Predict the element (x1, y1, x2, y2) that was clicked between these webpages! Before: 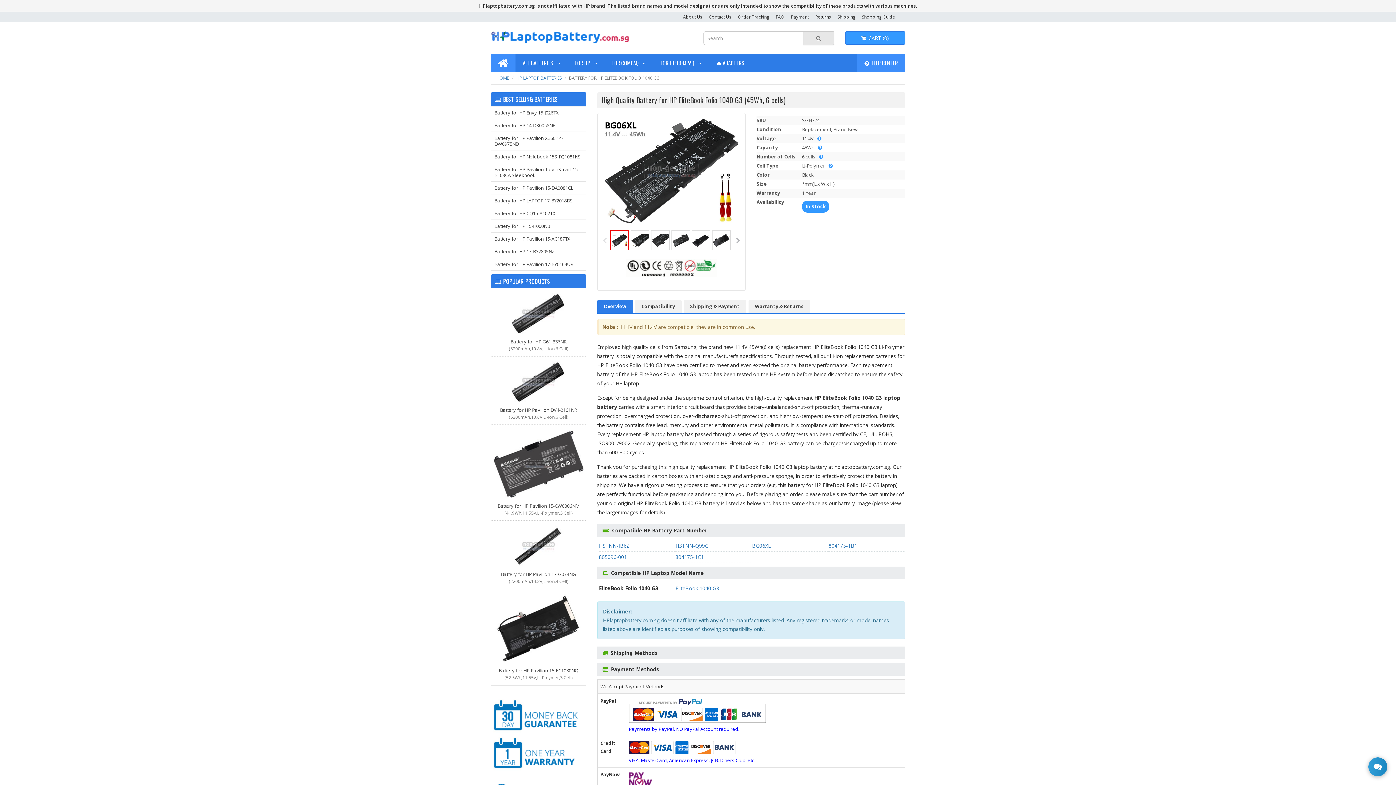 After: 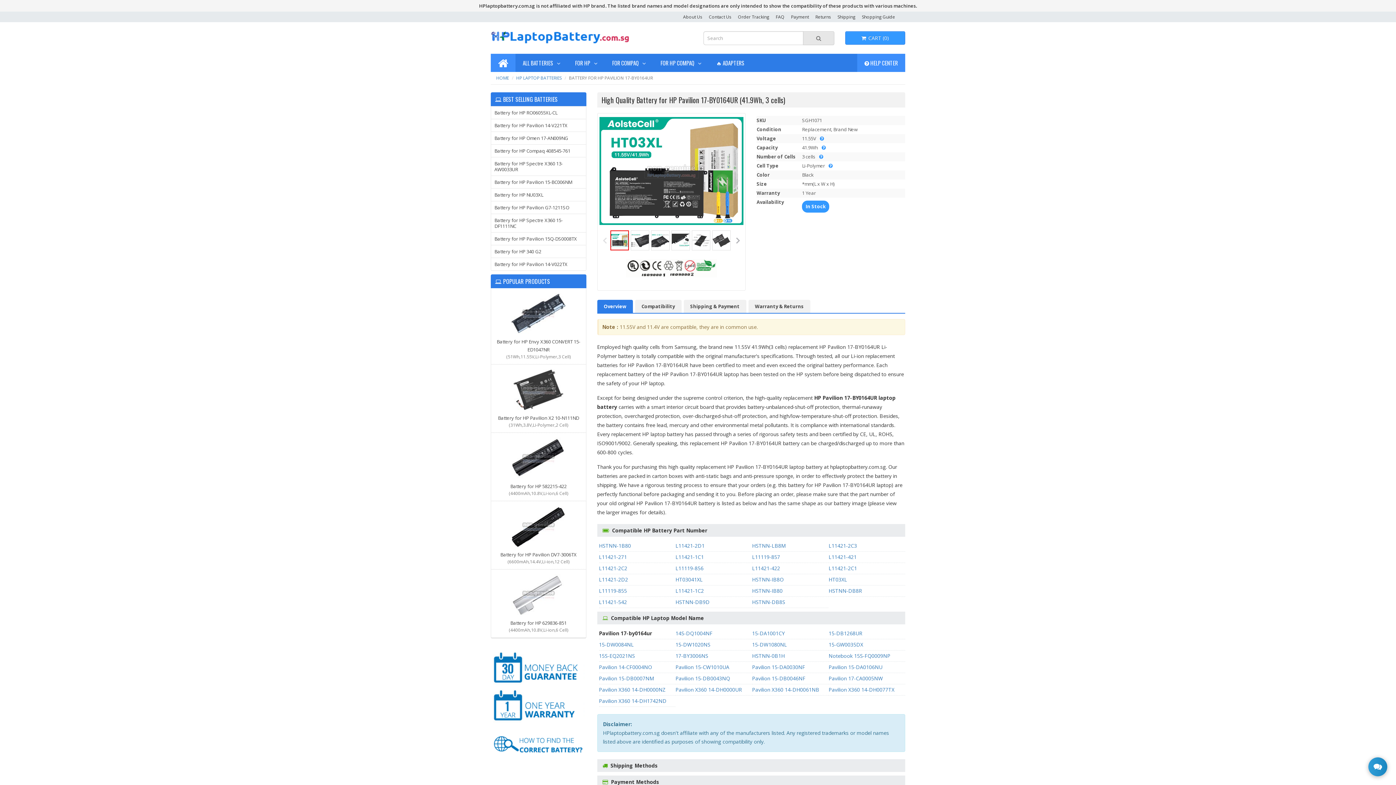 Action: bbox: (491, 258, 586, 270) label: Battery for HP Pavilion 17-BY0164UR